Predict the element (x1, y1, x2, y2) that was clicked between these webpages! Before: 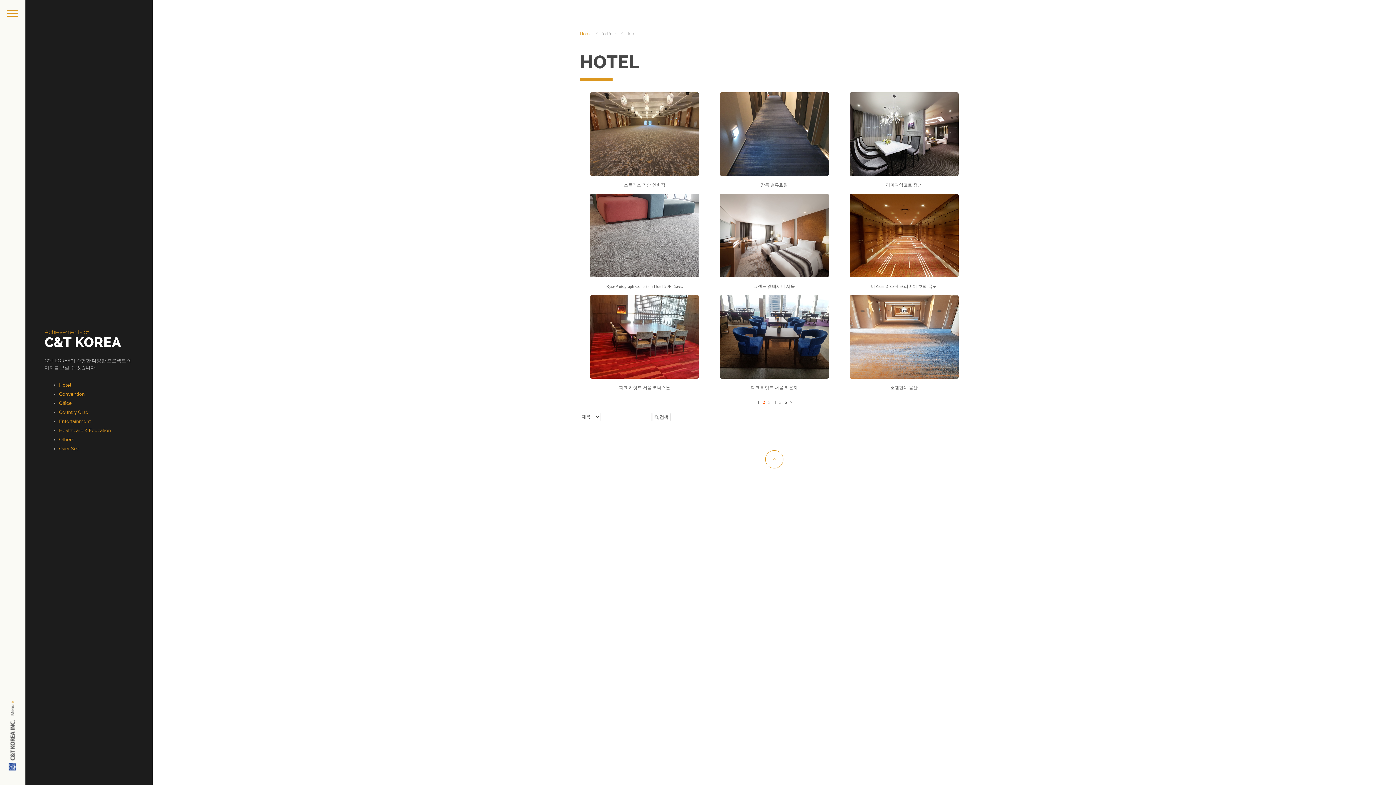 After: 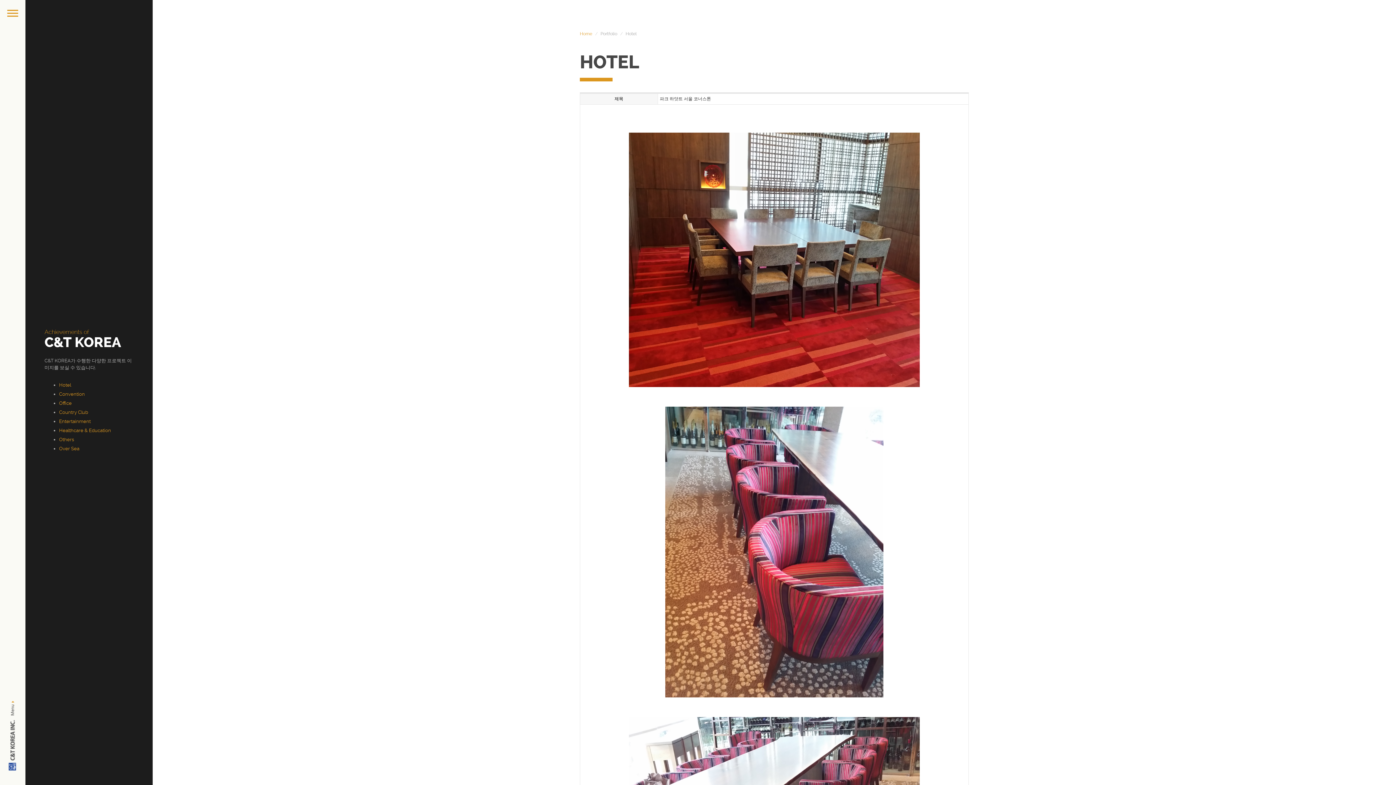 Action: label: 파크 하얏트 서울 코너스톤 bbox: (619, 385, 670, 390)